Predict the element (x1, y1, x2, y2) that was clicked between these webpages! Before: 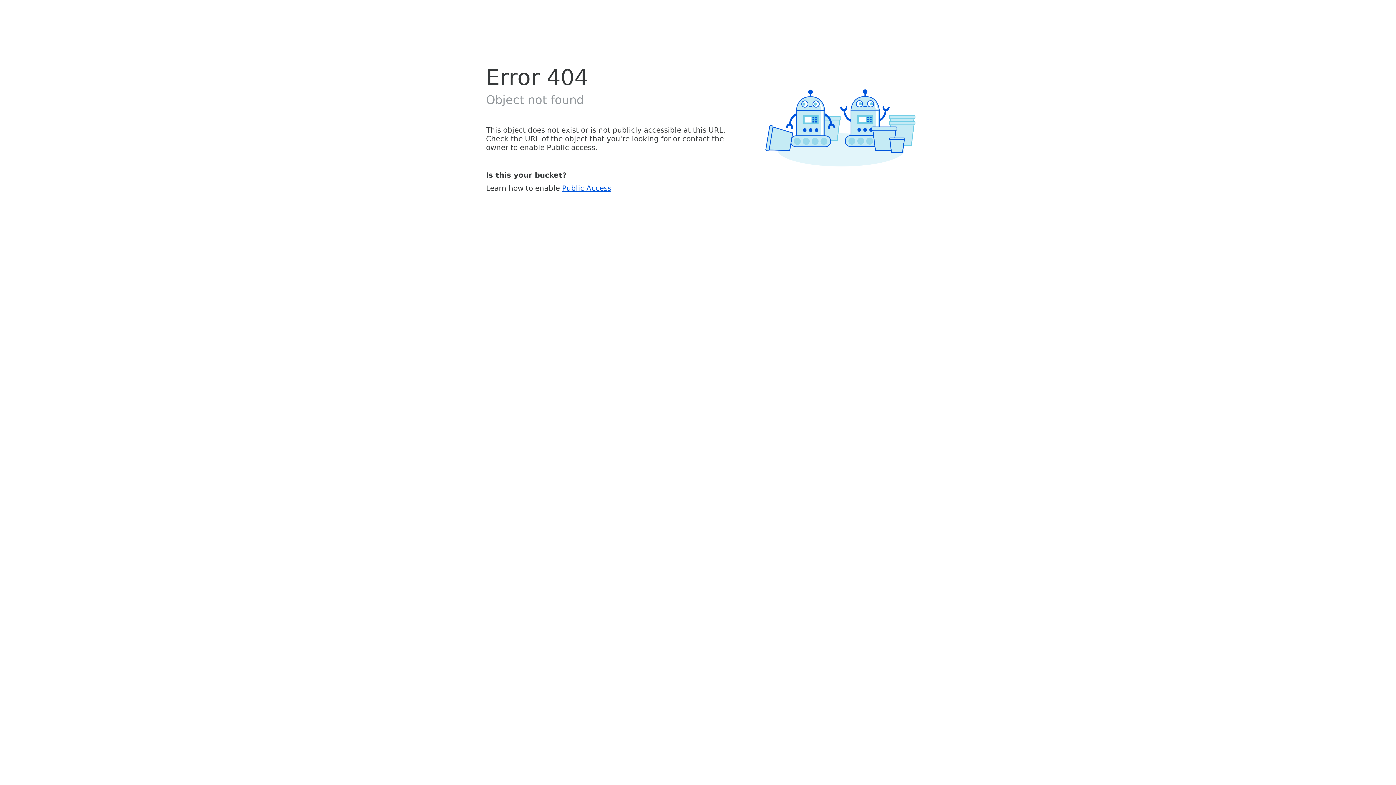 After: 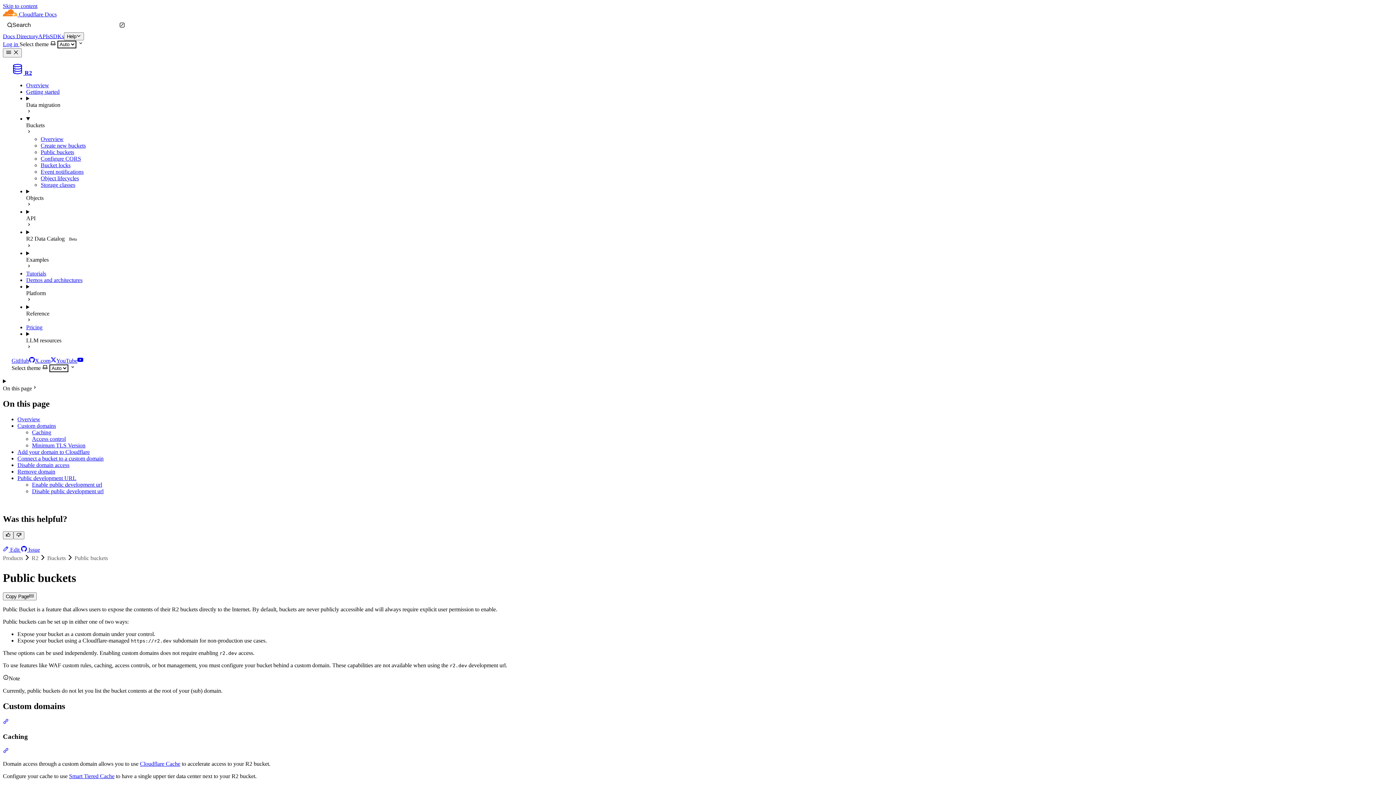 Action: bbox: (562, 183, 611, 192) label: Public Access